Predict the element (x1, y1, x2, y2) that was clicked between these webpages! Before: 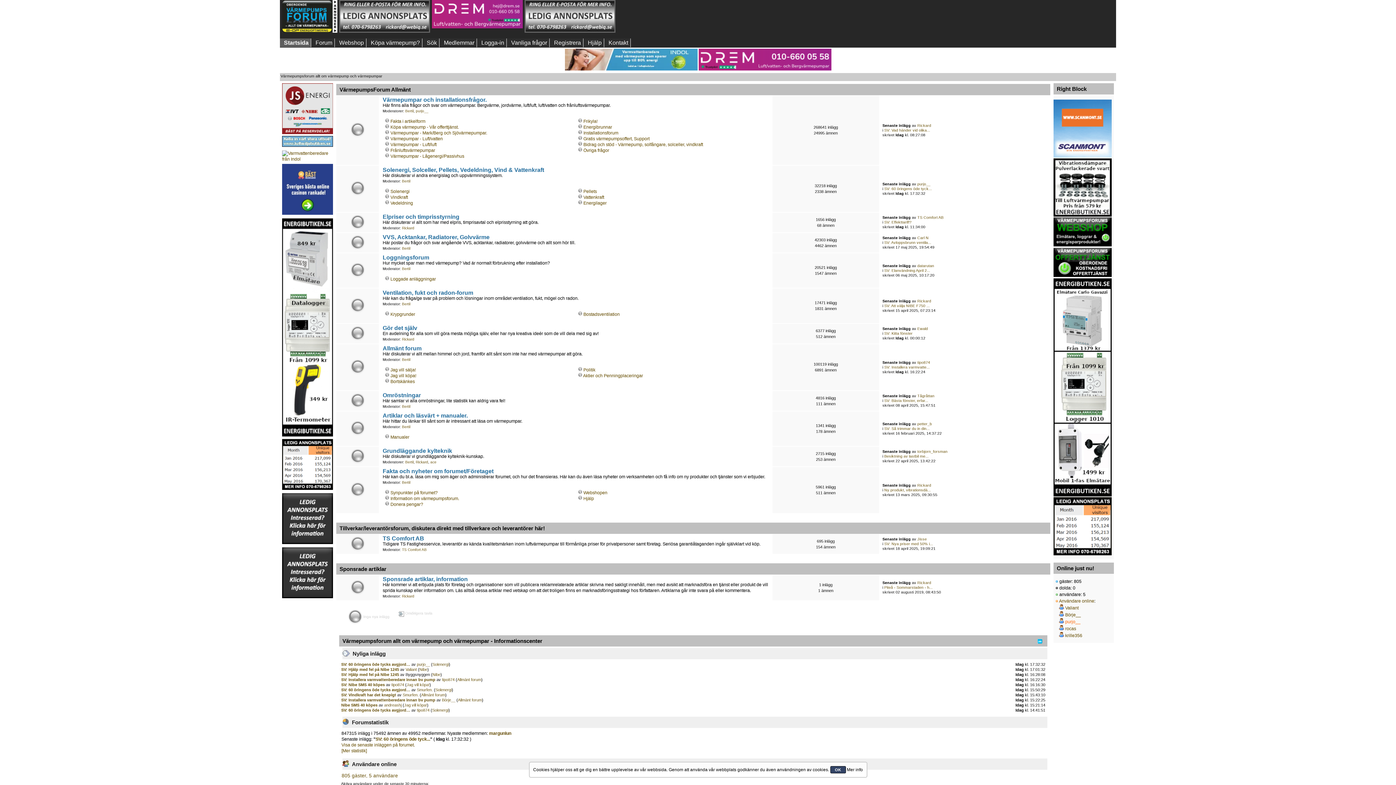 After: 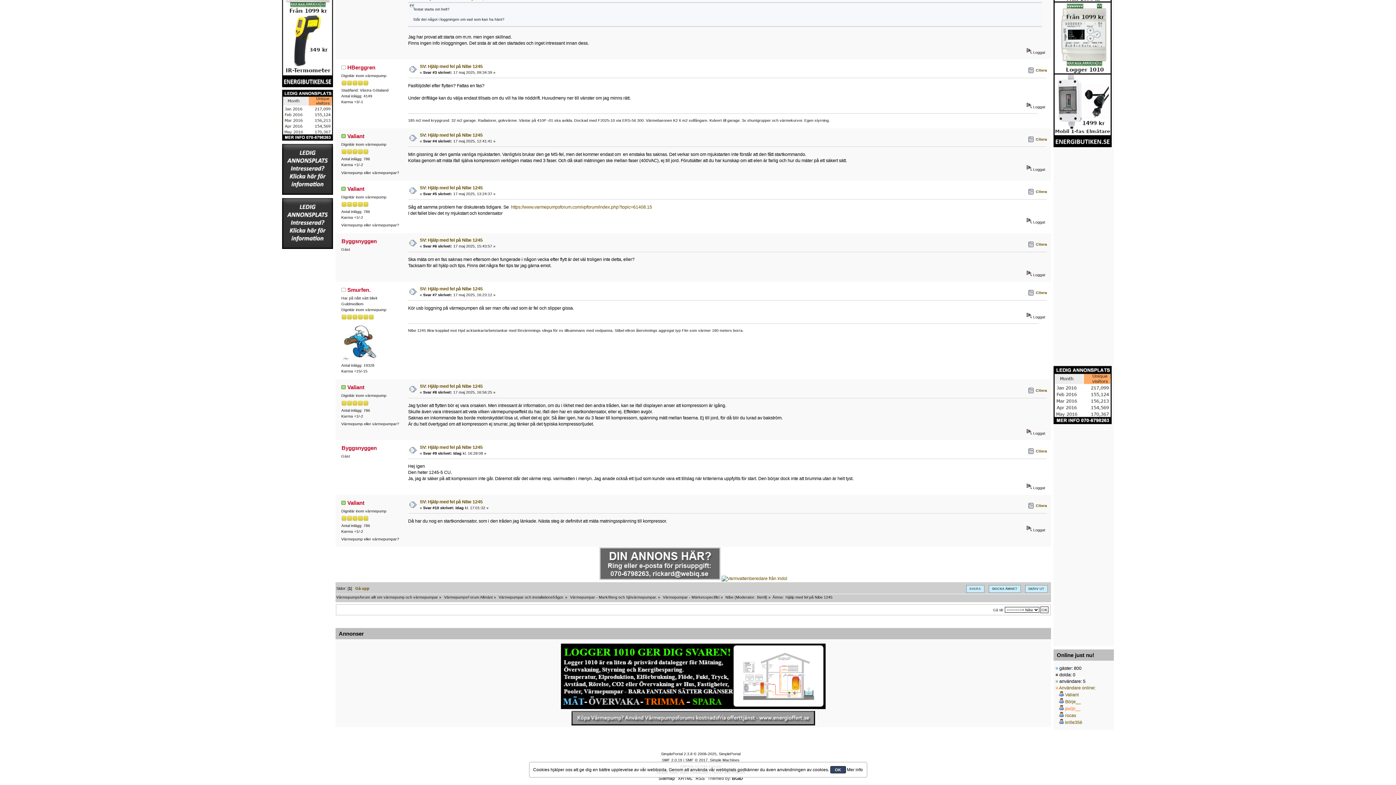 Action: label: SV: Hjälp med fel på Nibe 1245 bbox: (341, 672, 399, 677)